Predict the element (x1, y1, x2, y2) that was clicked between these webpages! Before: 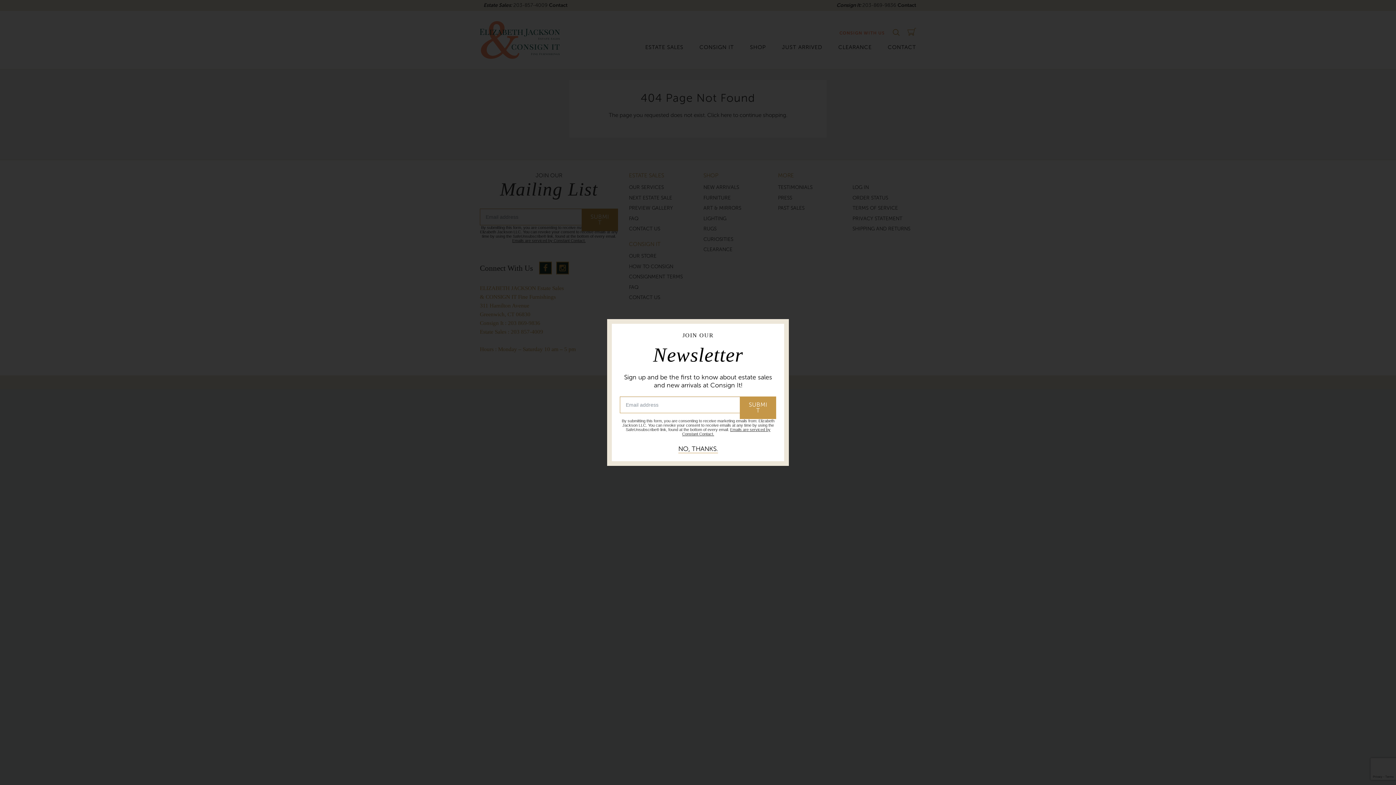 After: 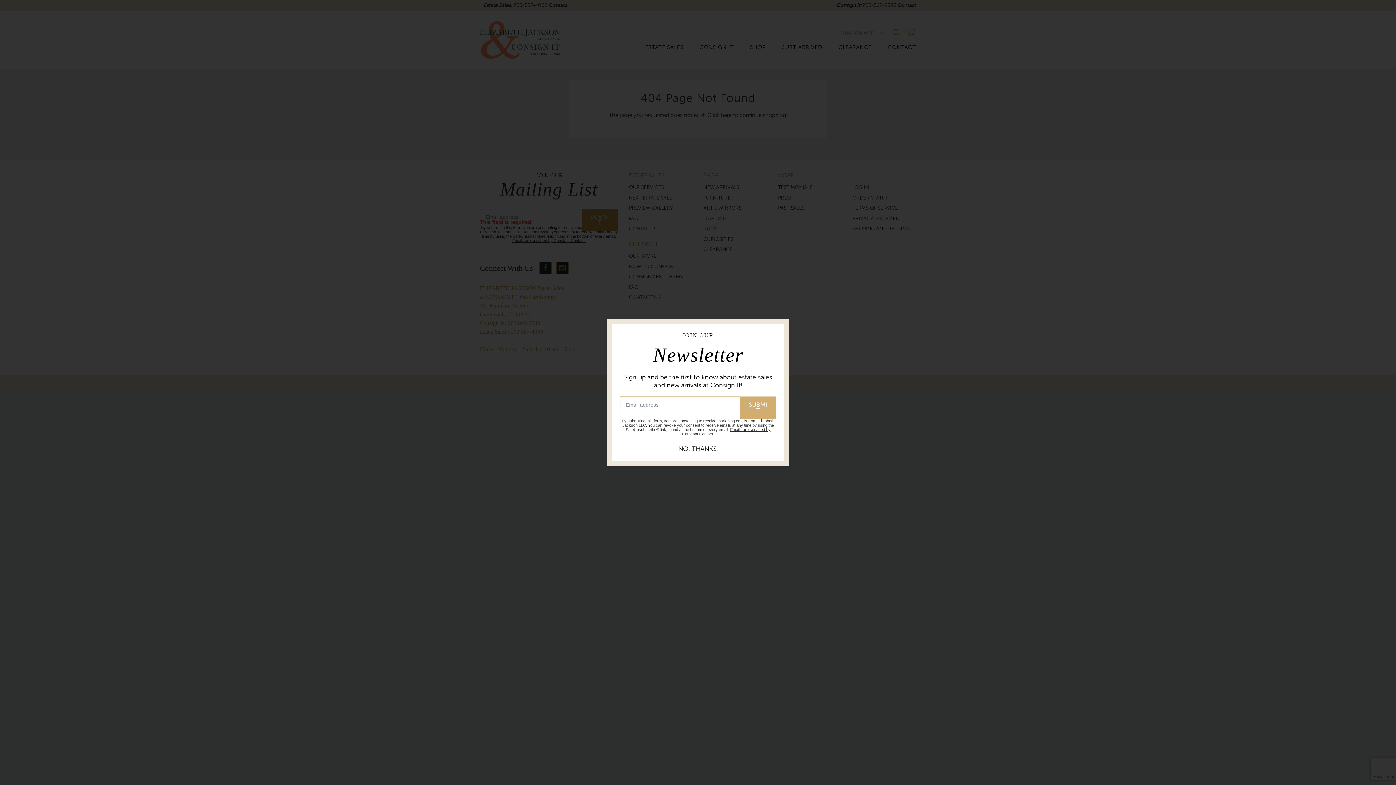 Action: label: SUBMIT bbox: (740, 396, 776, 419)